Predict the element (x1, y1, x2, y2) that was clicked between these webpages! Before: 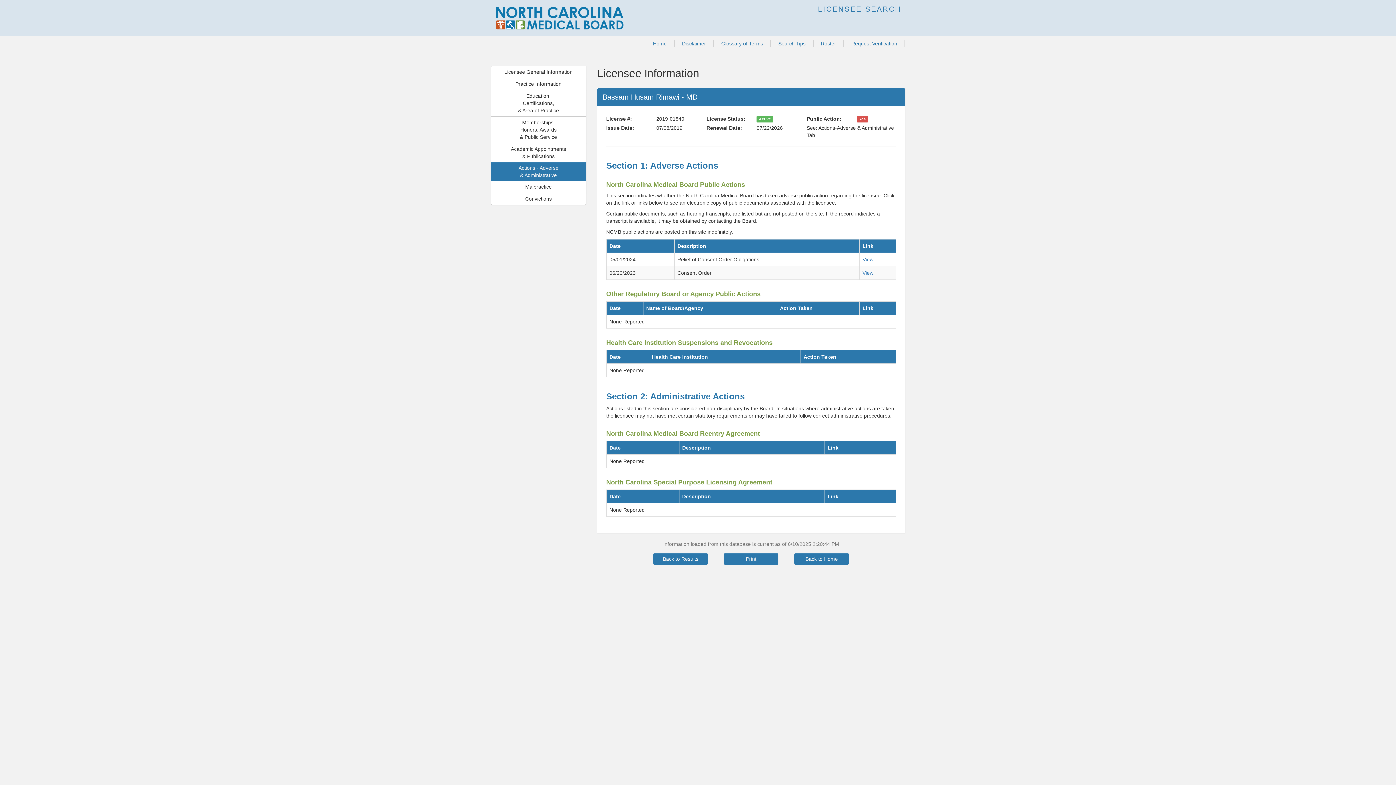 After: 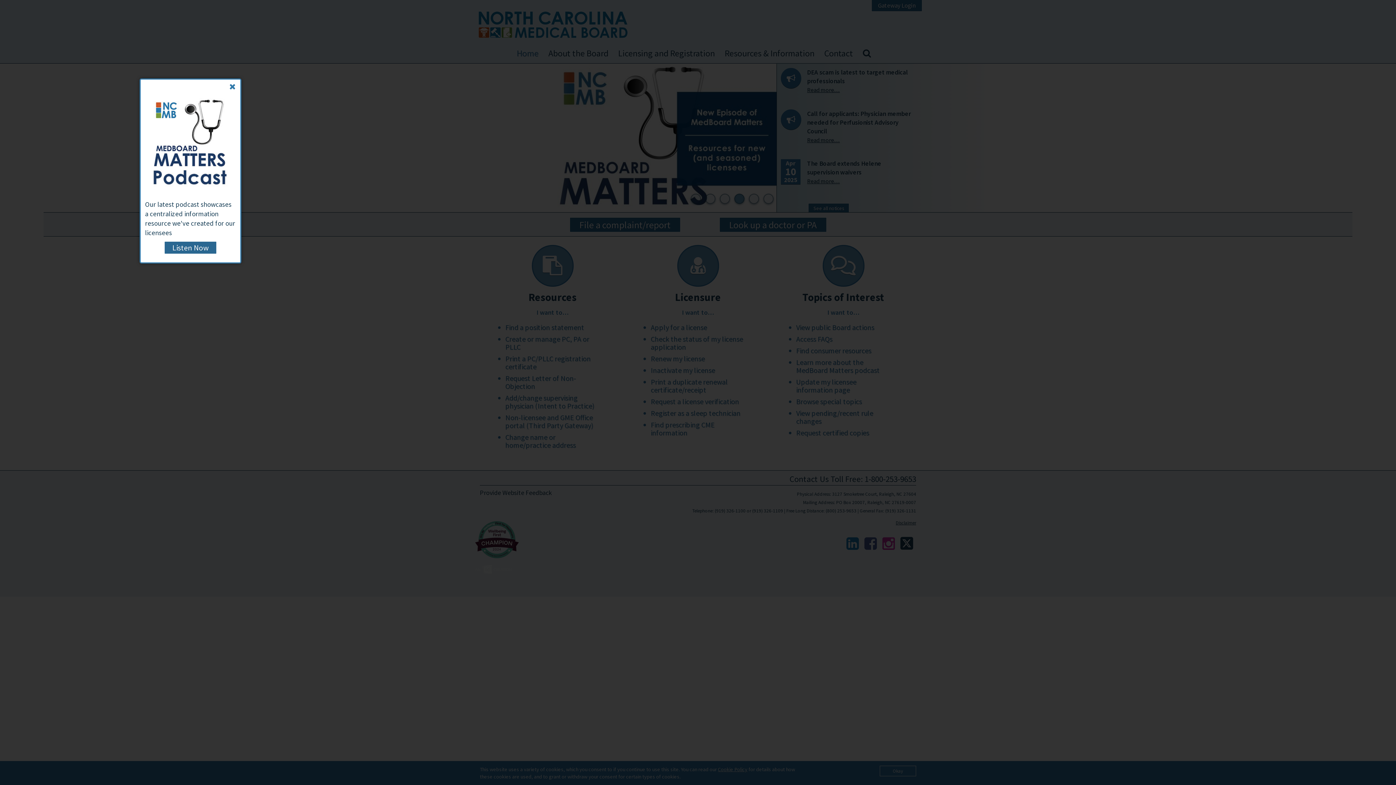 Action: bbox: (490, 0, 629, 36)